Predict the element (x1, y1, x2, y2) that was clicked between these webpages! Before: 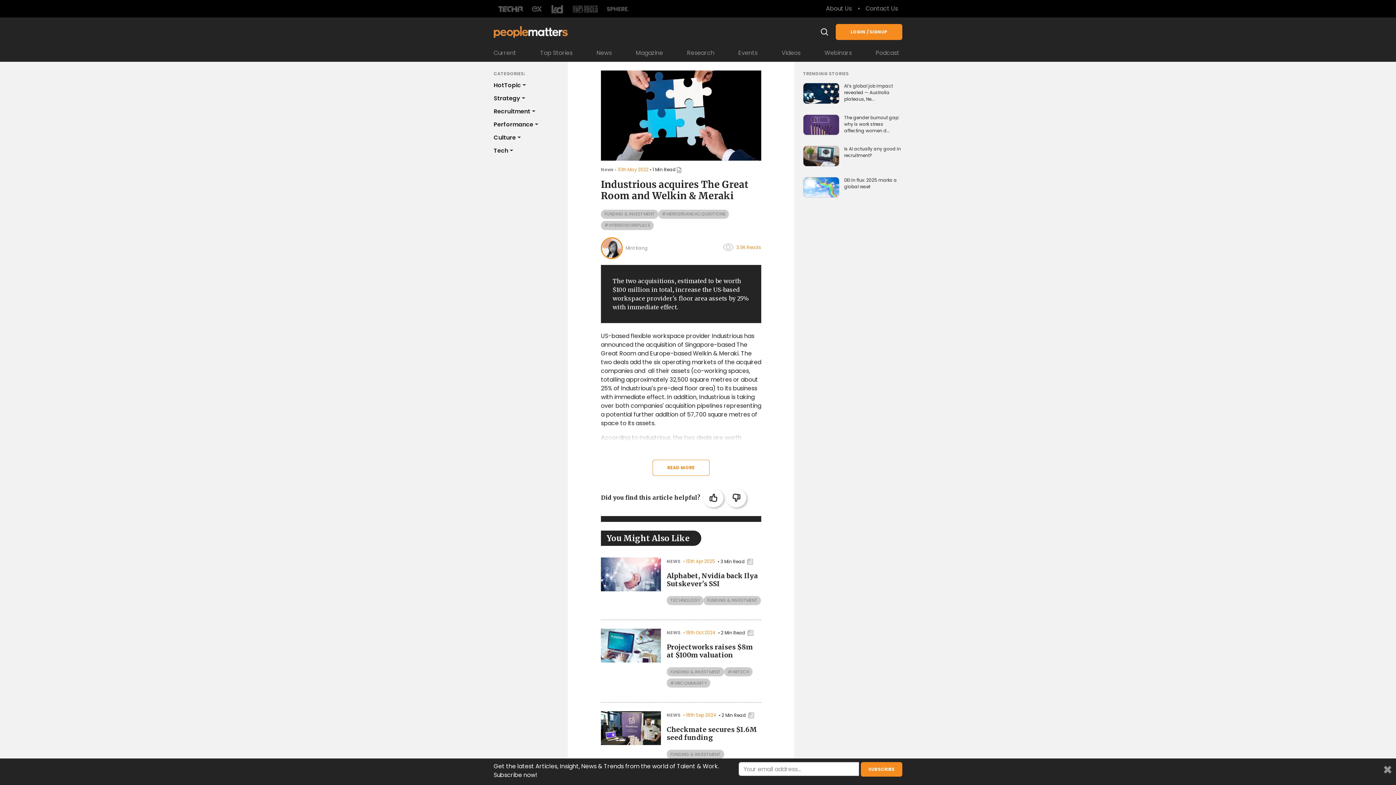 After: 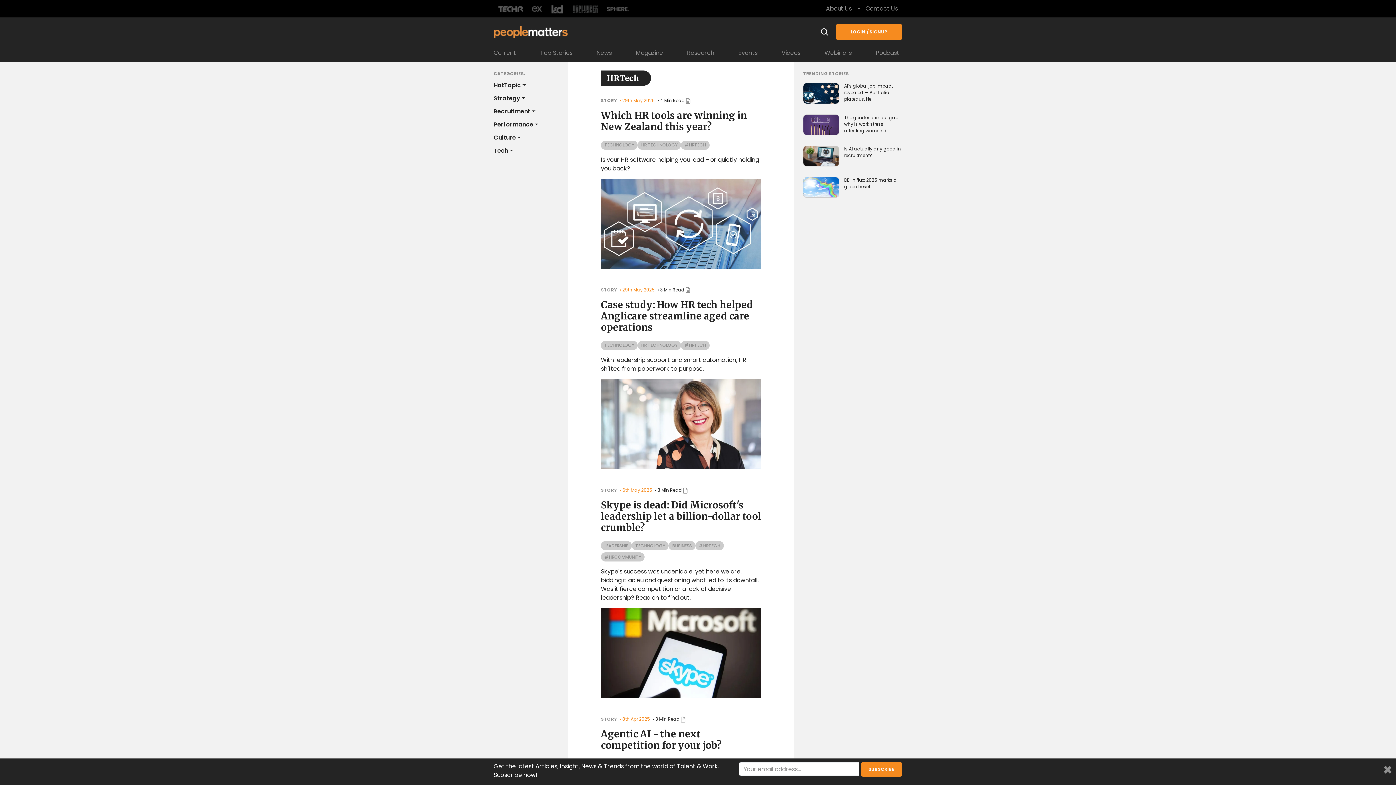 Action: bbox: (724, 667, 752, 676) label: #HRTECH